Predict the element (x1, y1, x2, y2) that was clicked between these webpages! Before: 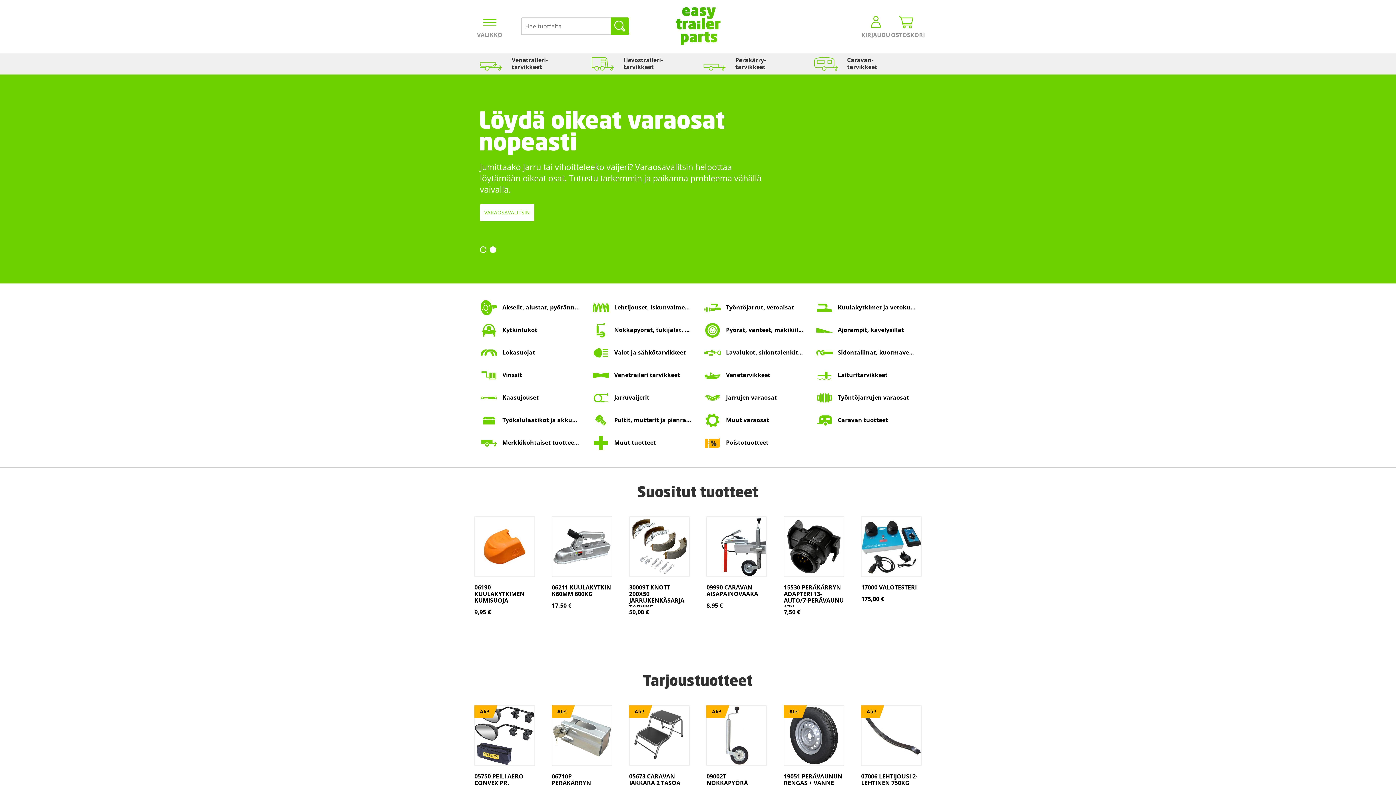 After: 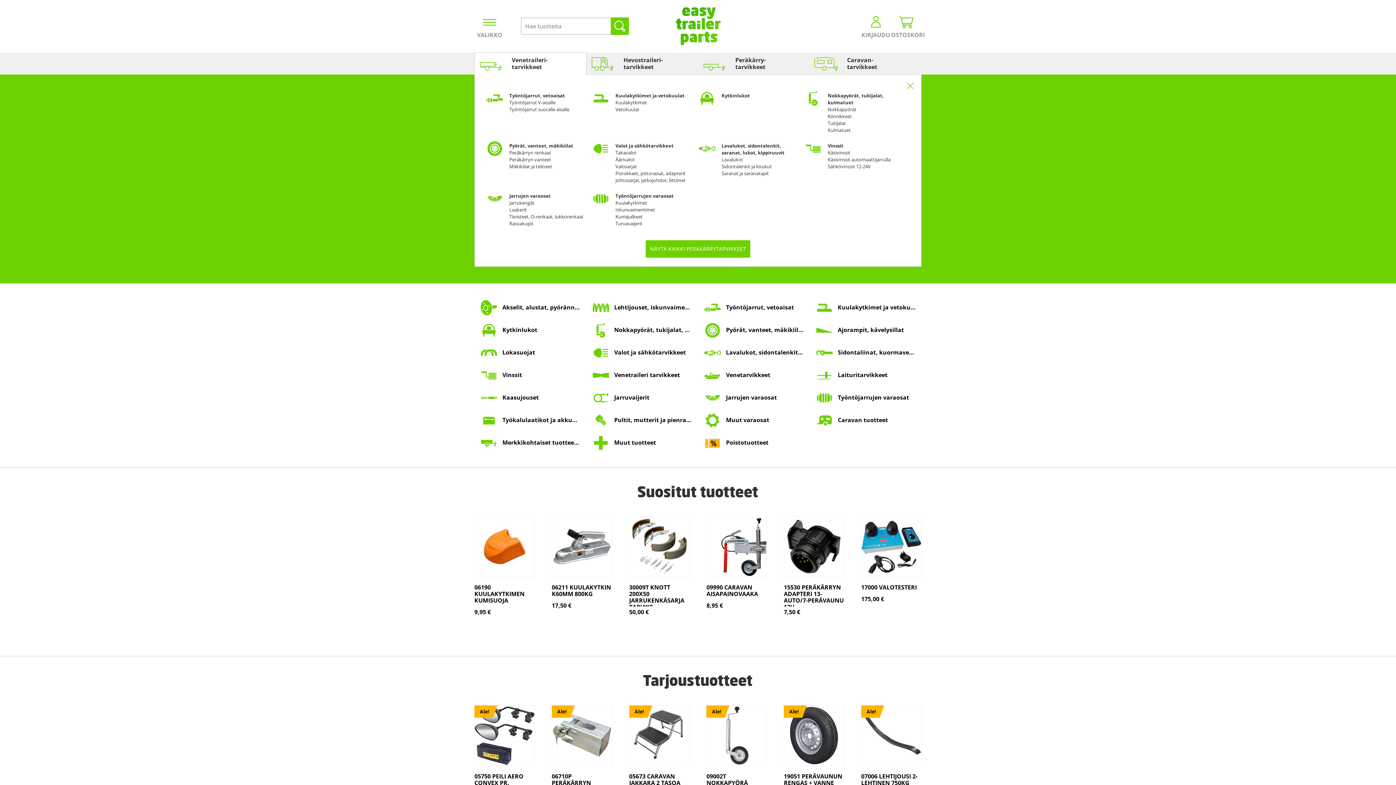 Action: label: Venetraileri­tarvikkeet bbox: (474, 52, 586, 74)